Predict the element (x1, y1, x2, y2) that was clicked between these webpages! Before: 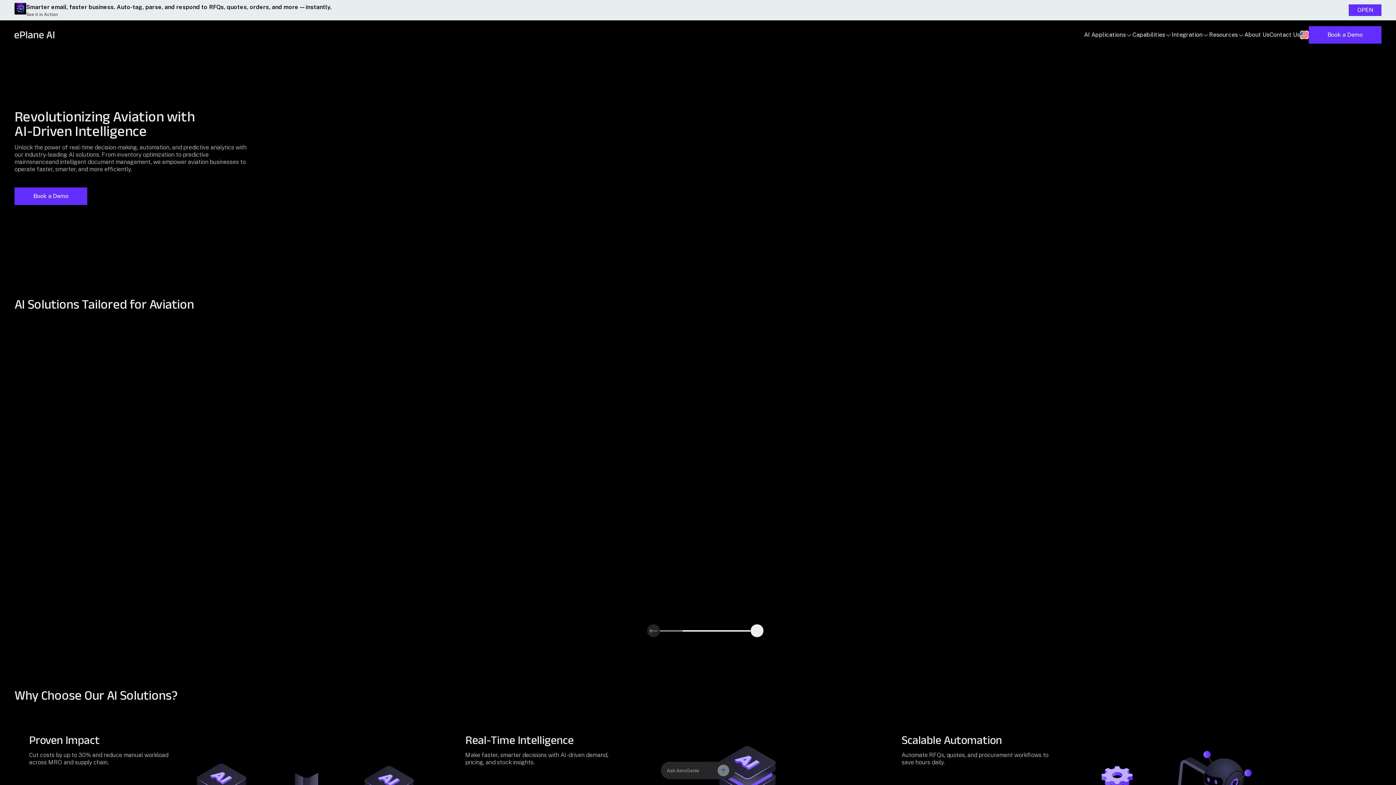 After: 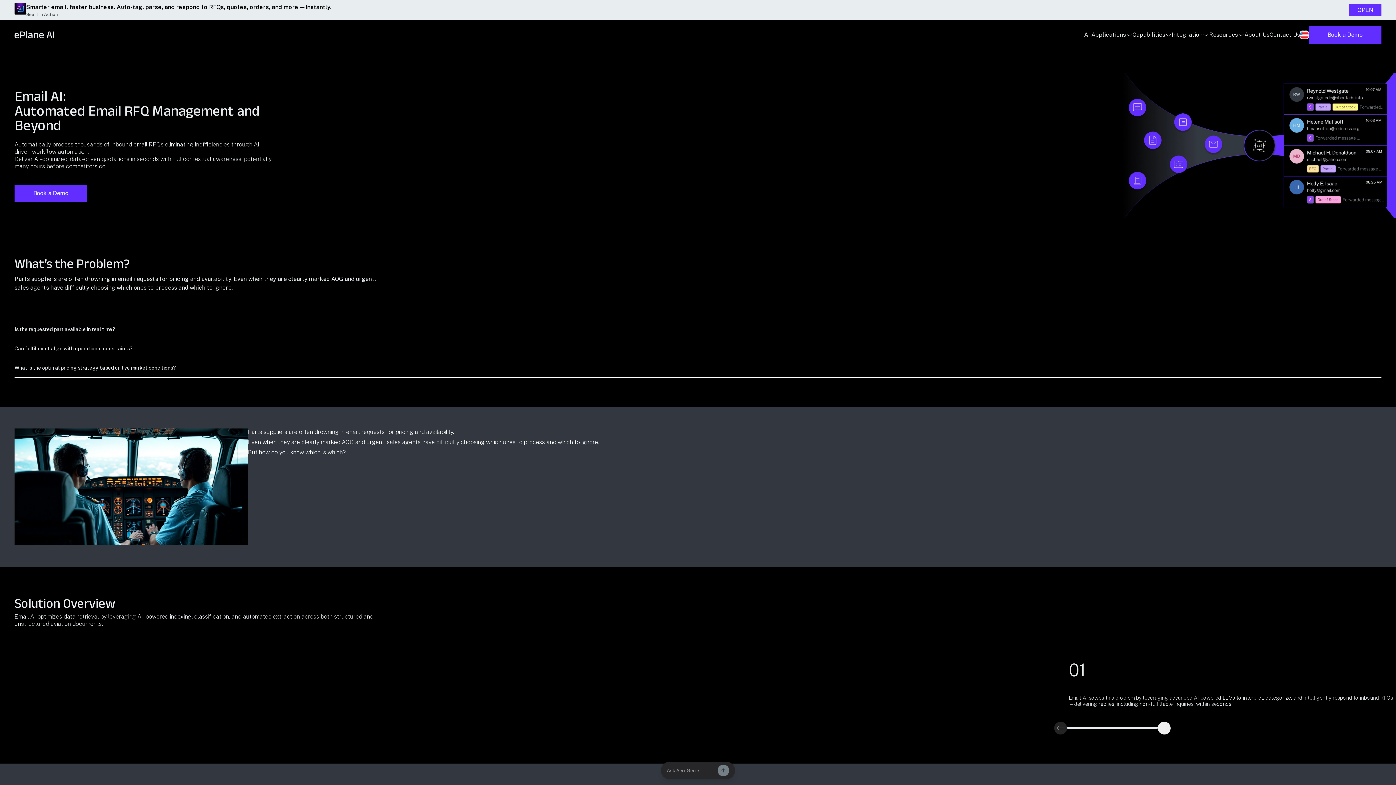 Action: label: Explore Email AI bbox: (23, 580, 96, 598)